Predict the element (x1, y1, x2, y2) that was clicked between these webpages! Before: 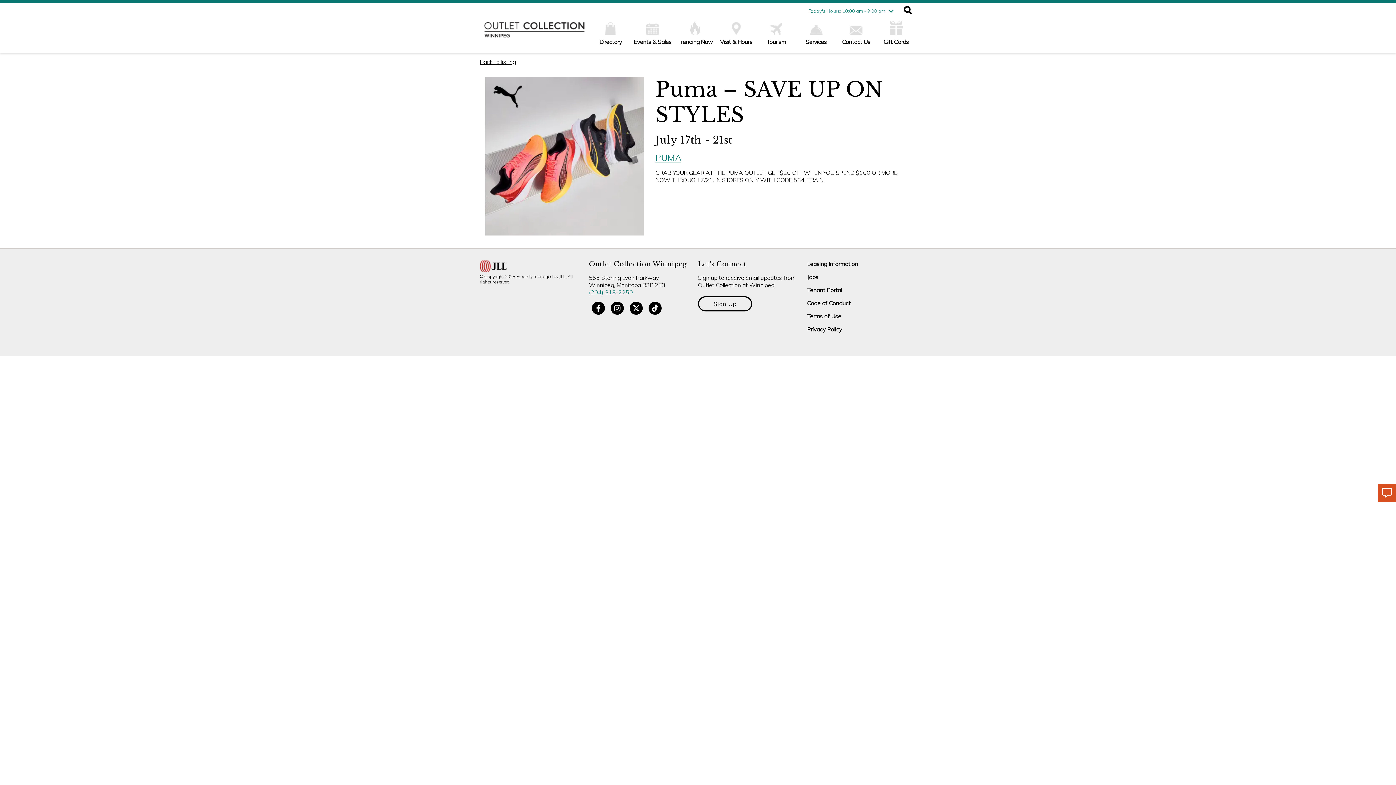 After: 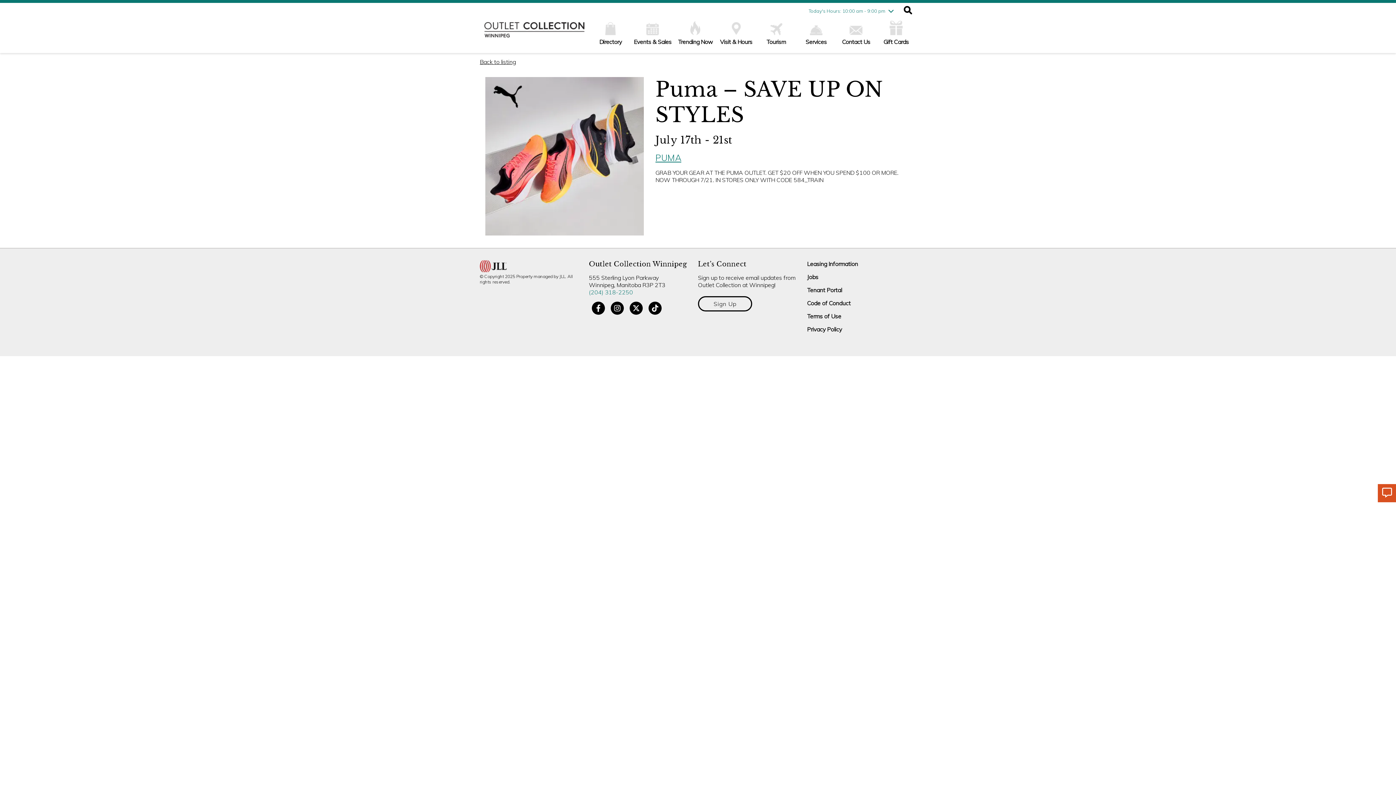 Action: bbox: (1378, 484, 1396, 502)